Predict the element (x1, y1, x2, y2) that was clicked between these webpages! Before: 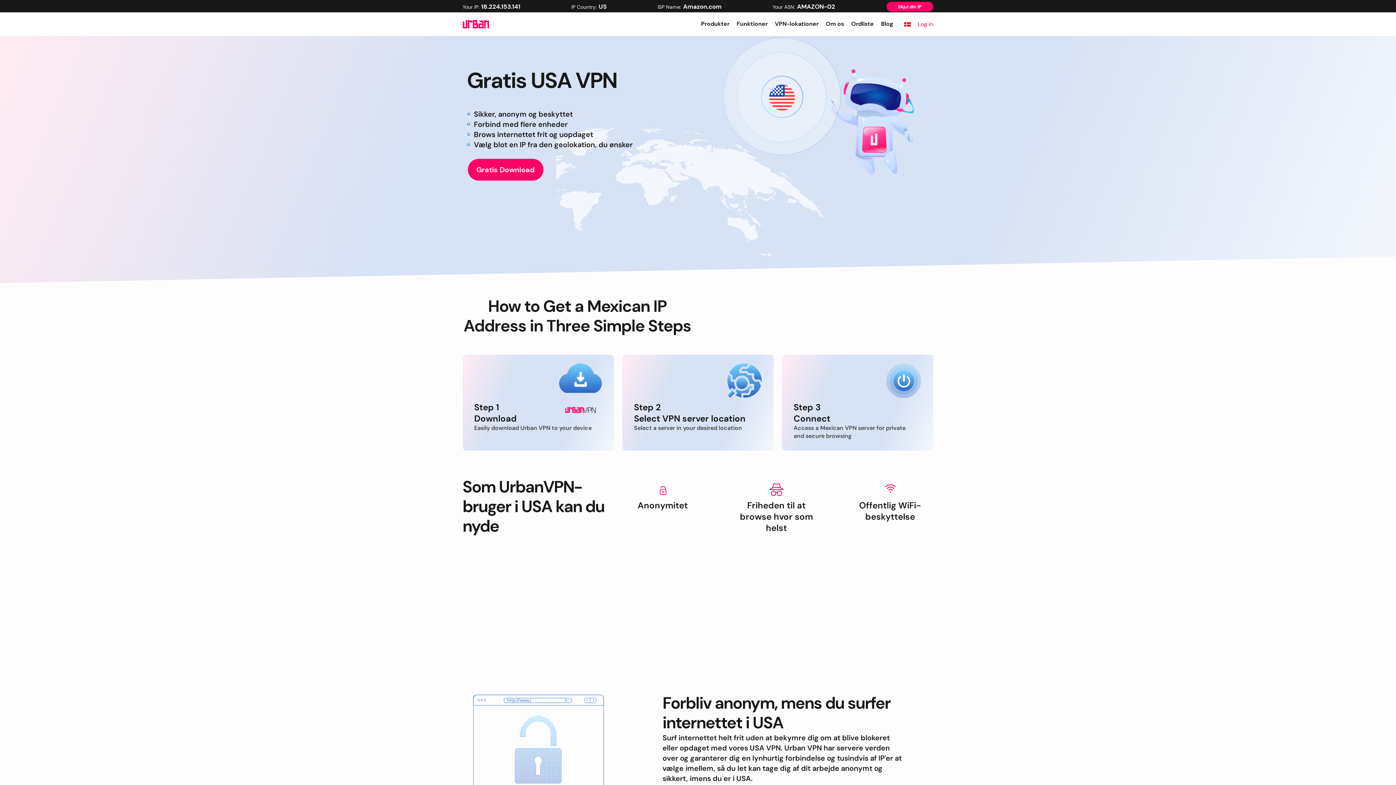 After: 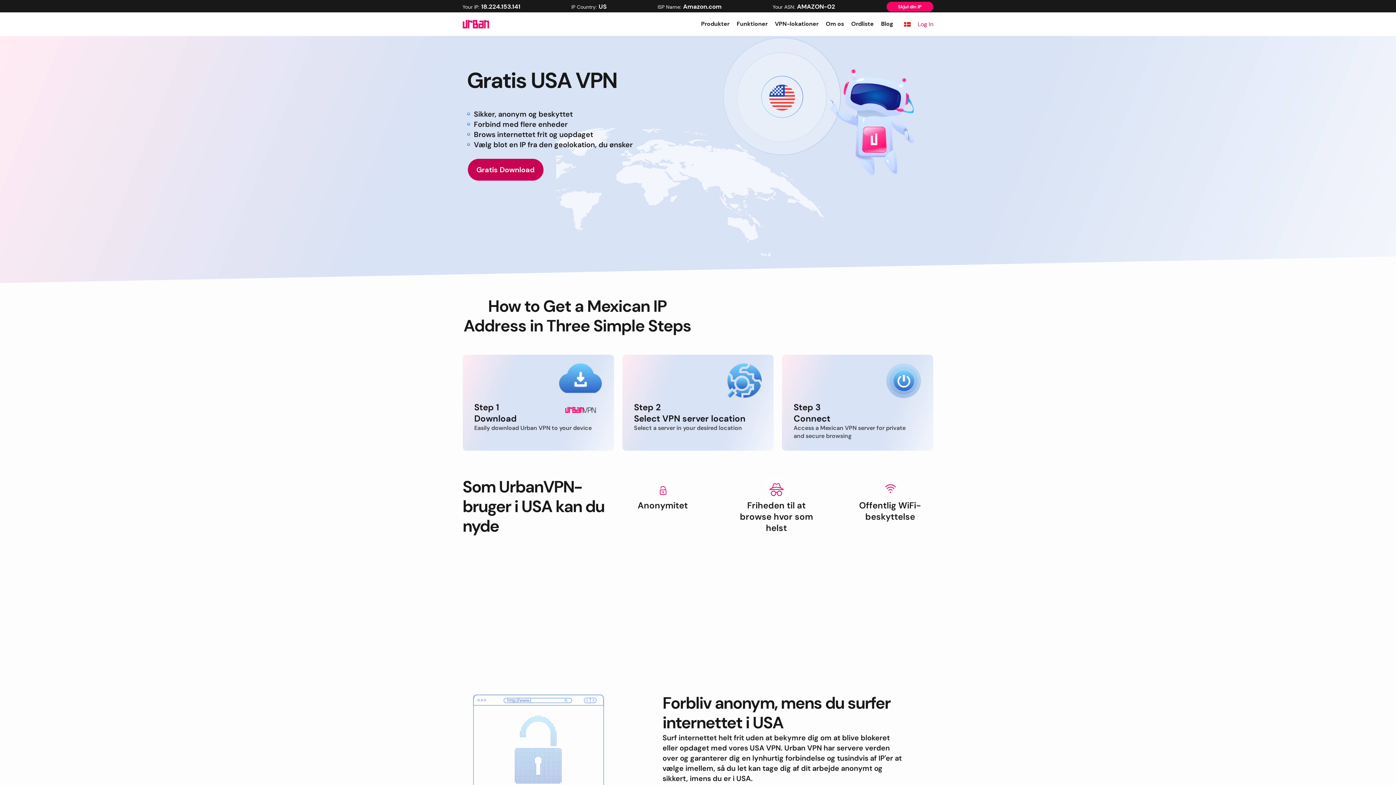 Action: bbox: (467, 158, 543, 180) label: Gratis Download